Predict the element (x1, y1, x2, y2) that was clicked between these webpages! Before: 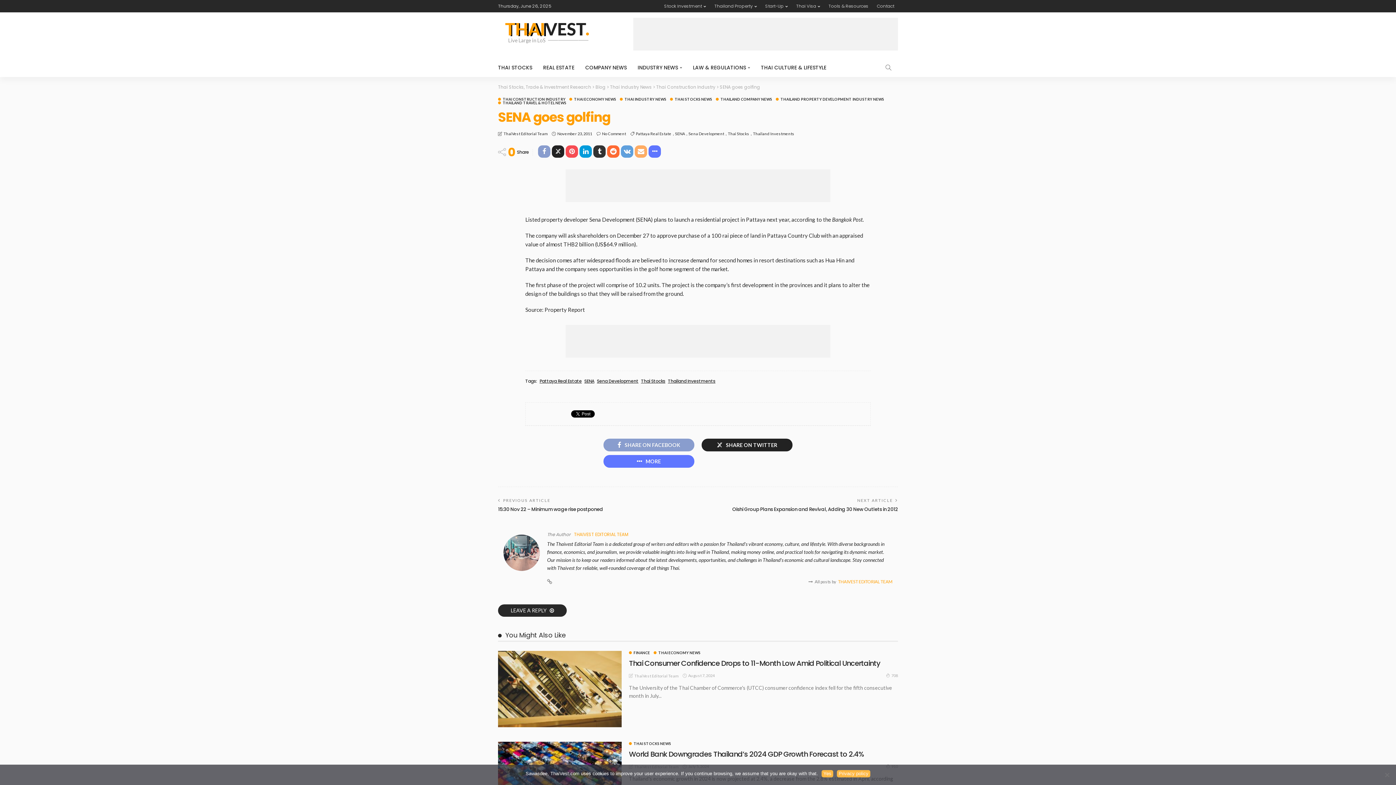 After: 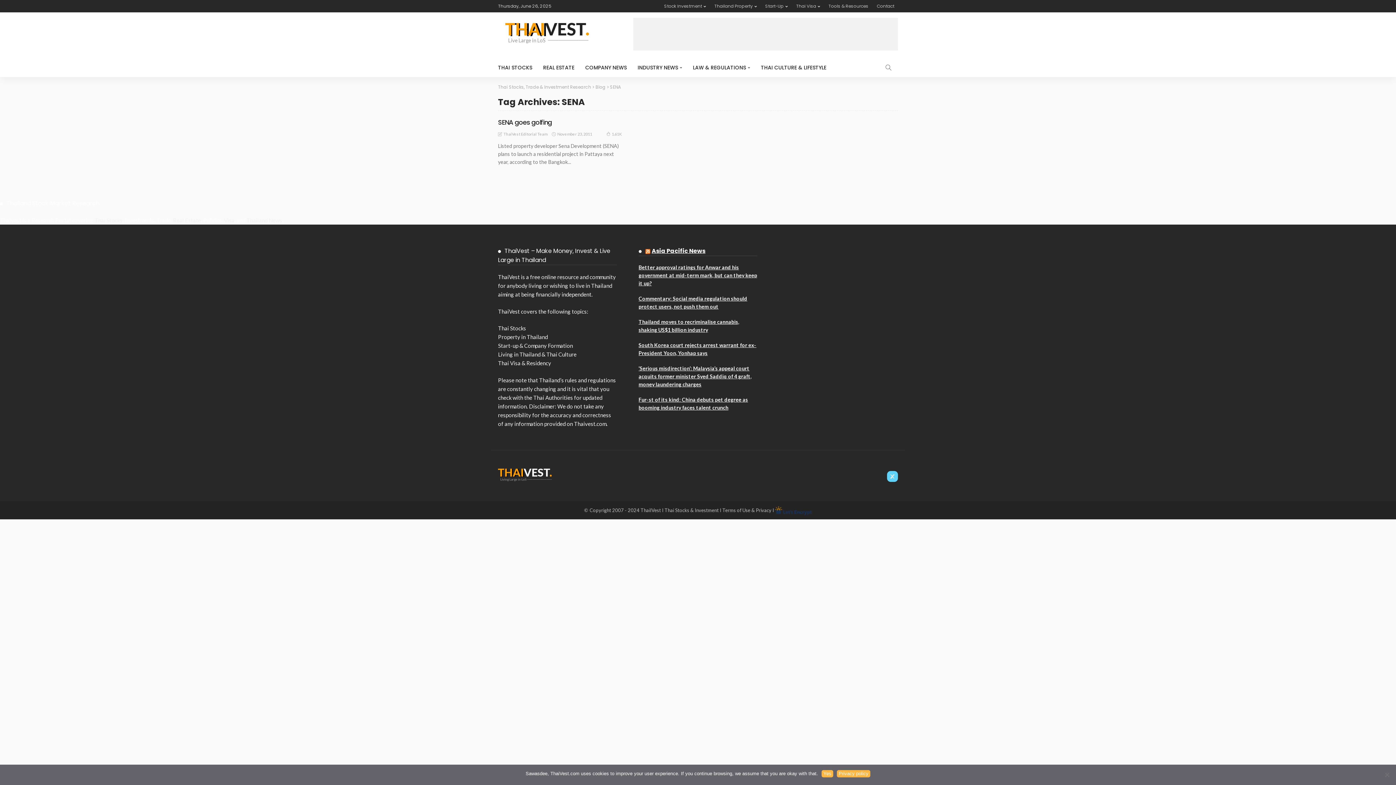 Action: bbox: (671, 130, 685, 137) label: SENA